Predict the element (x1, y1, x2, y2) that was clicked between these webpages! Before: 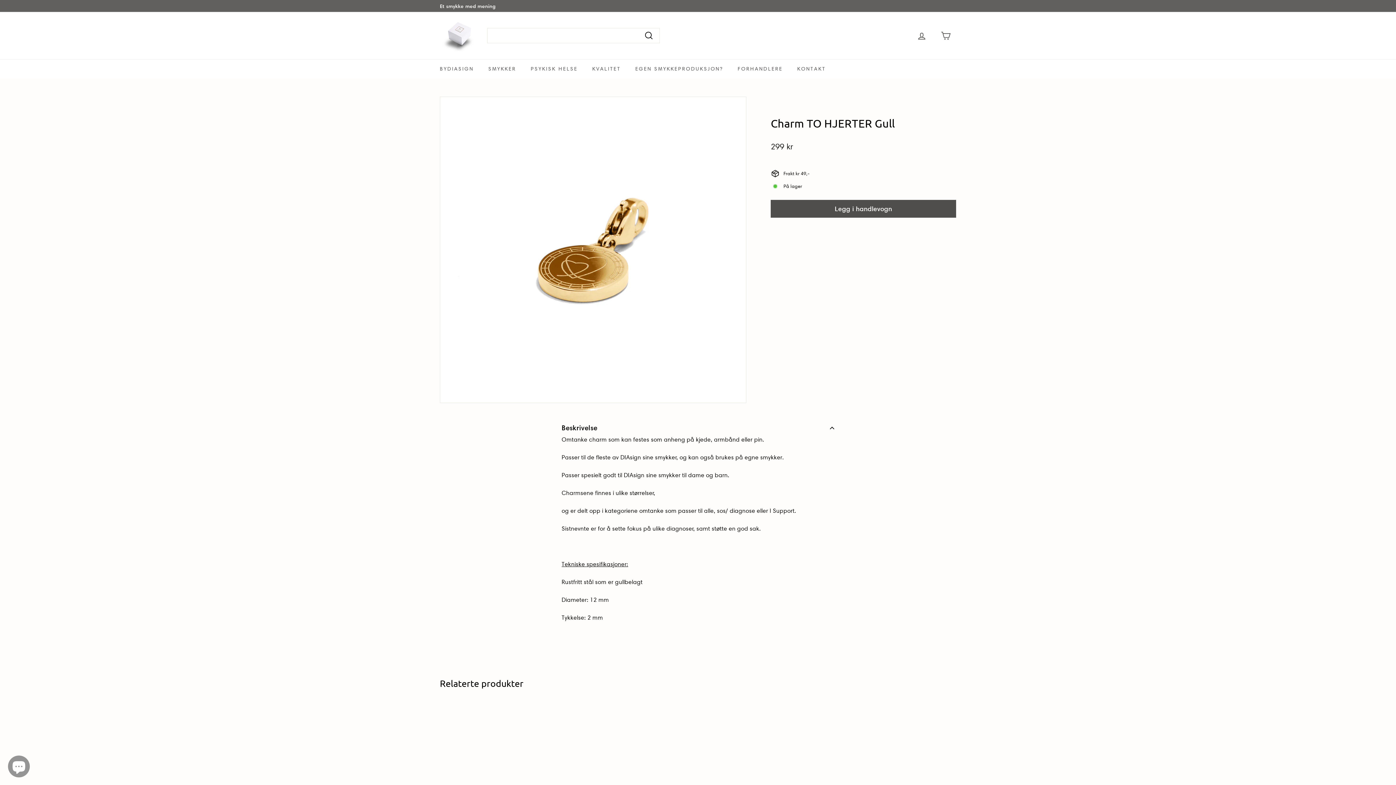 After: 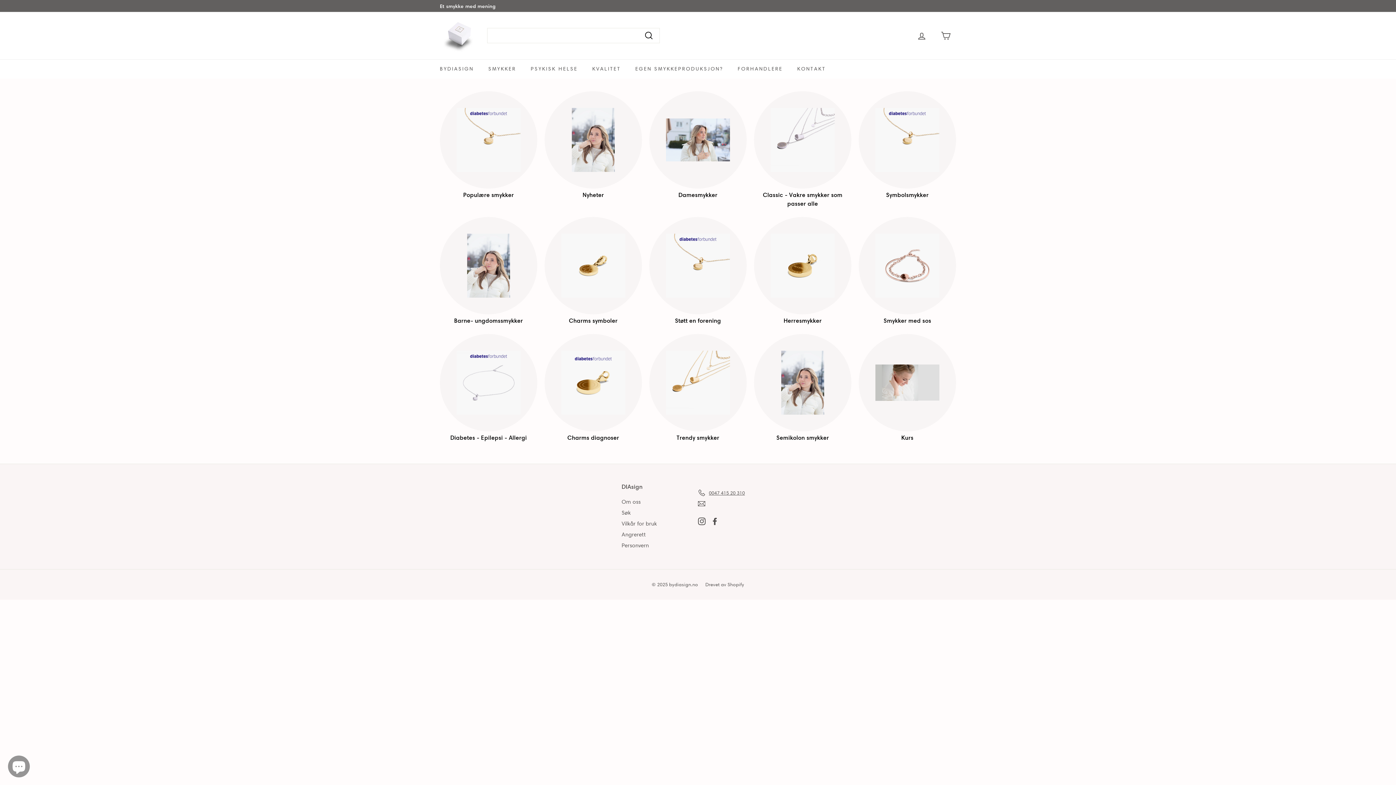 Action: bbox: (481, 59, 523, 78) label: SMYKKER